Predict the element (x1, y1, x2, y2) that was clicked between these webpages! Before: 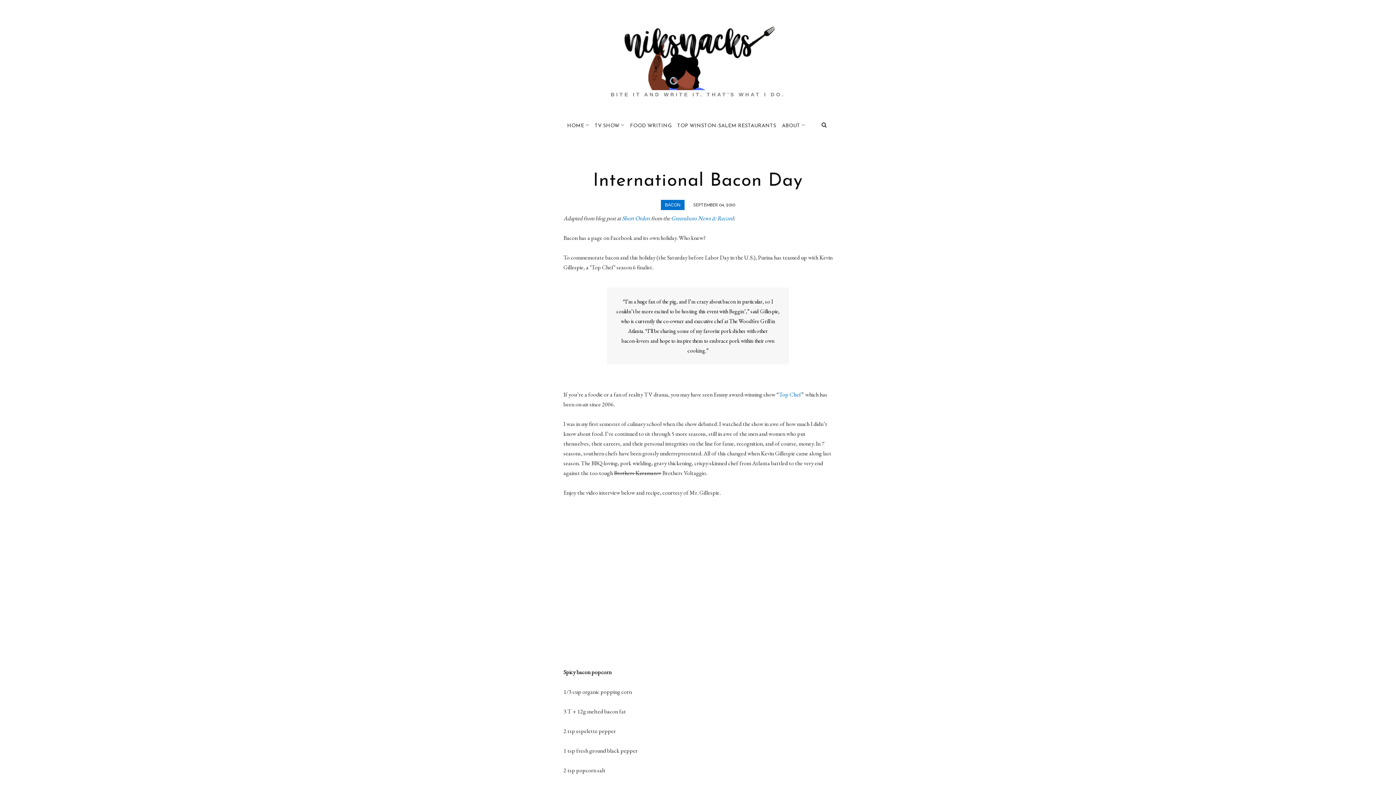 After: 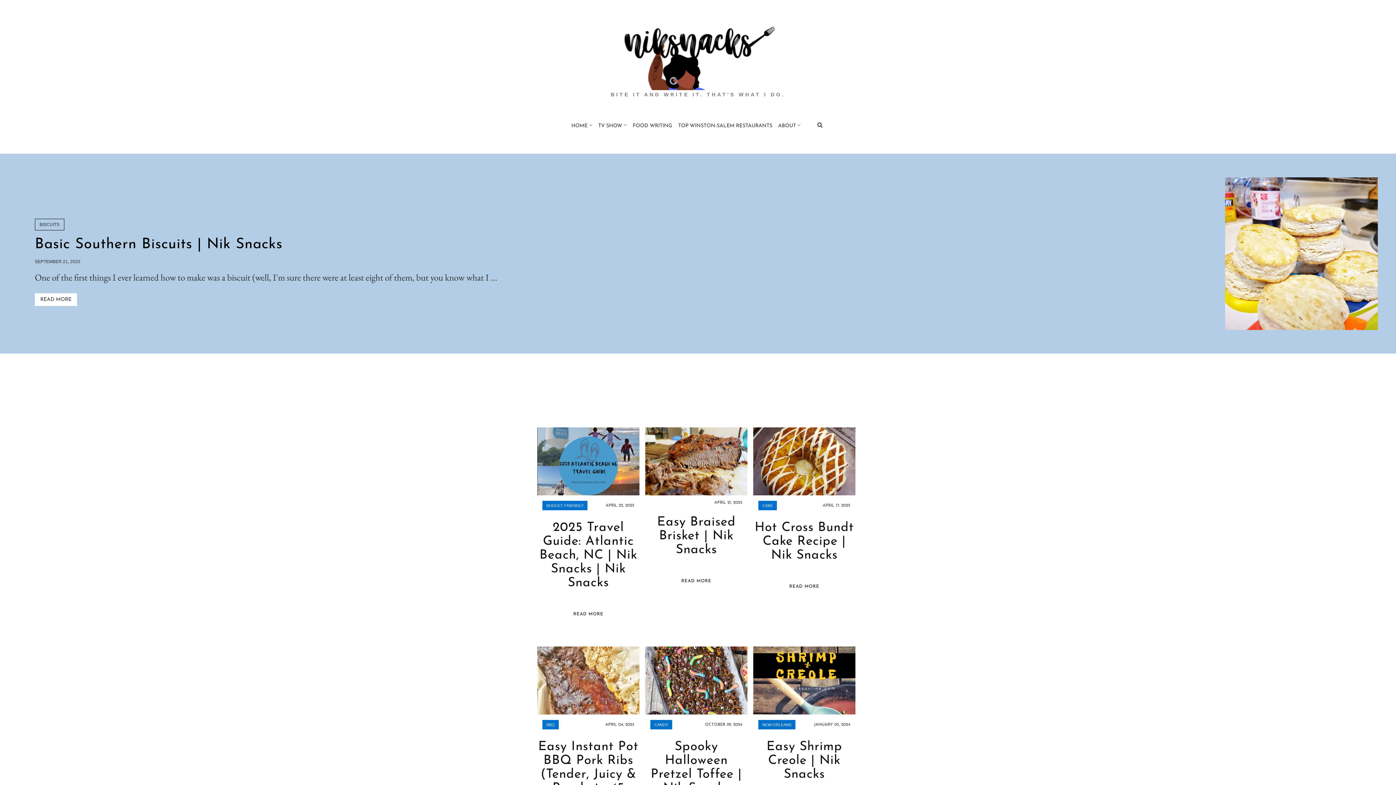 Action: bbox: (621, 85, 775, 91)